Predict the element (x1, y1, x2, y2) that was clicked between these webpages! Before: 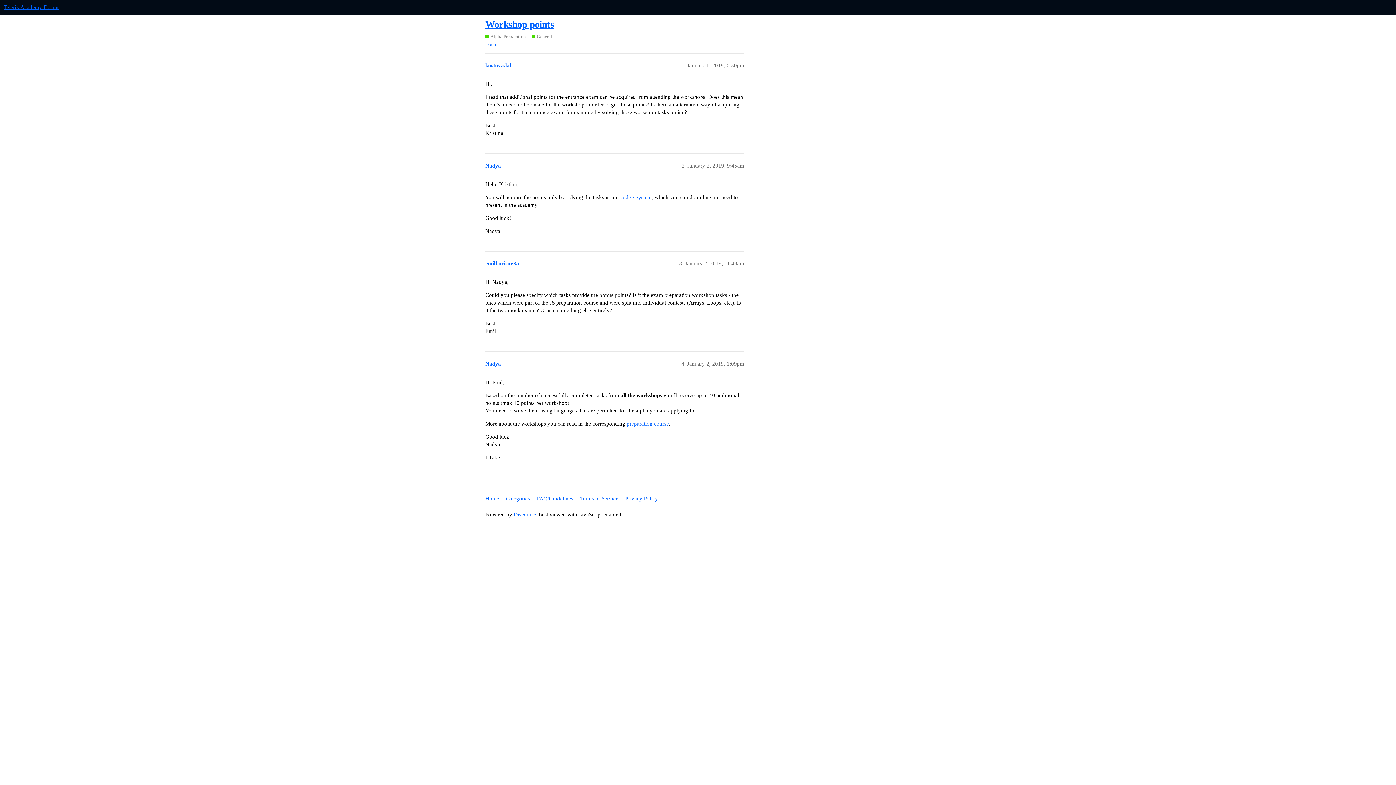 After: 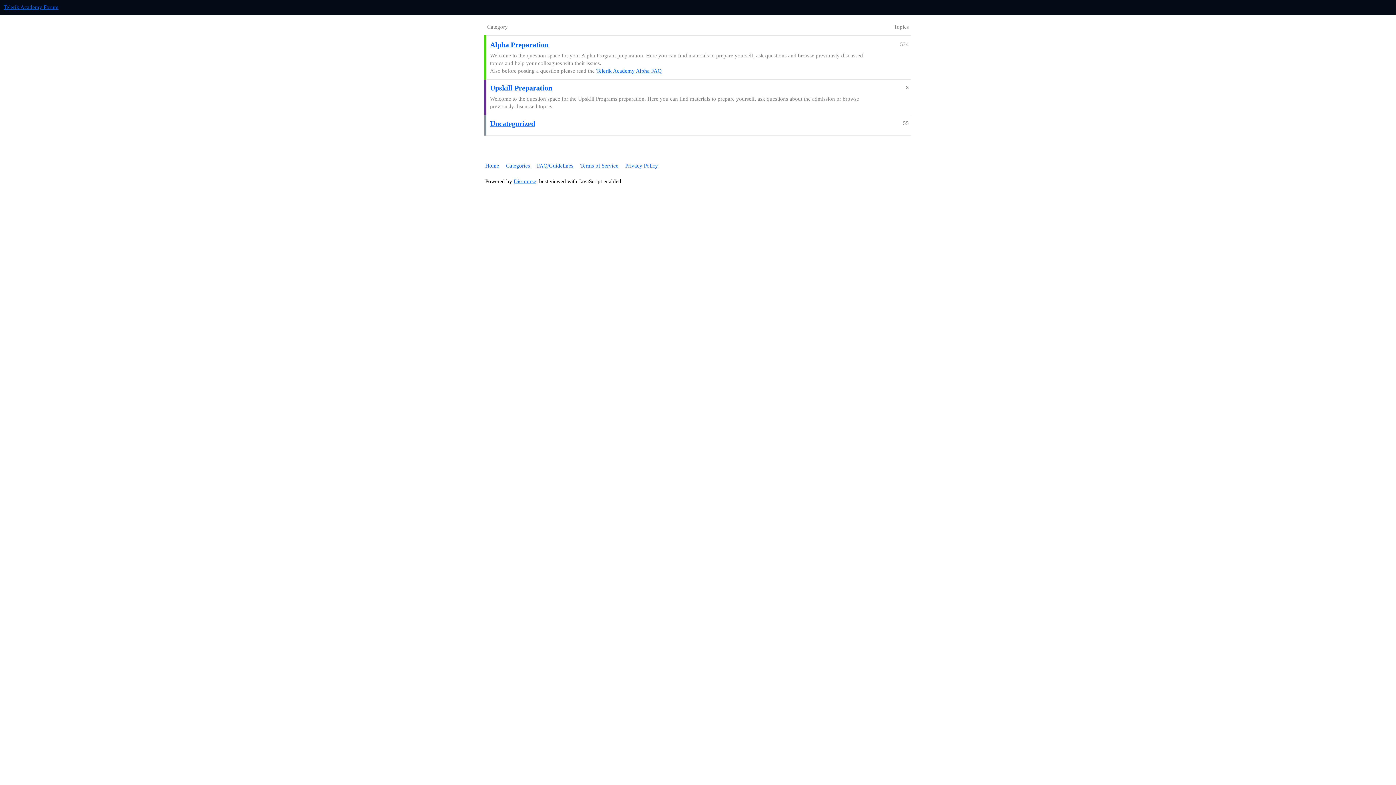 Action: bbox: (3, 4, 58, 10) label: Telerik Academy Forum